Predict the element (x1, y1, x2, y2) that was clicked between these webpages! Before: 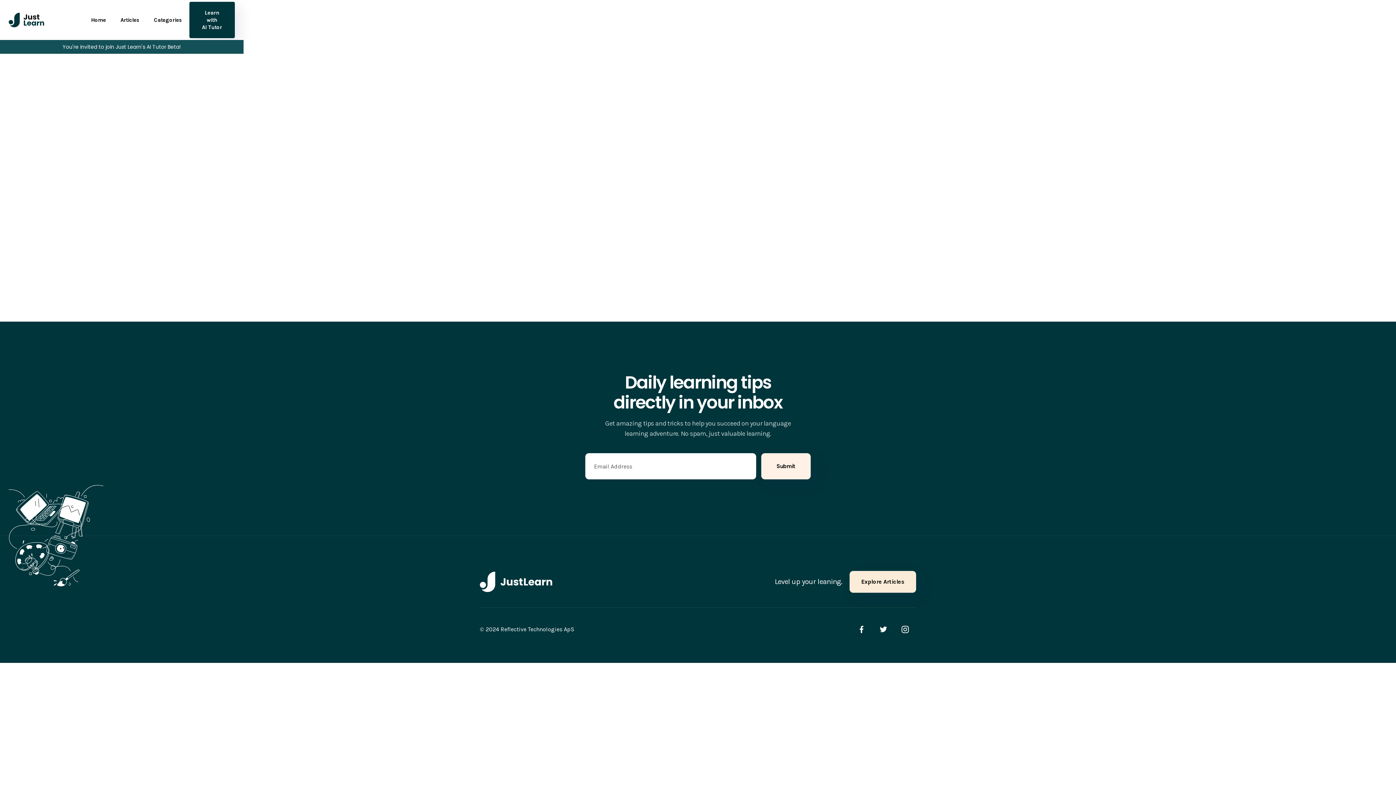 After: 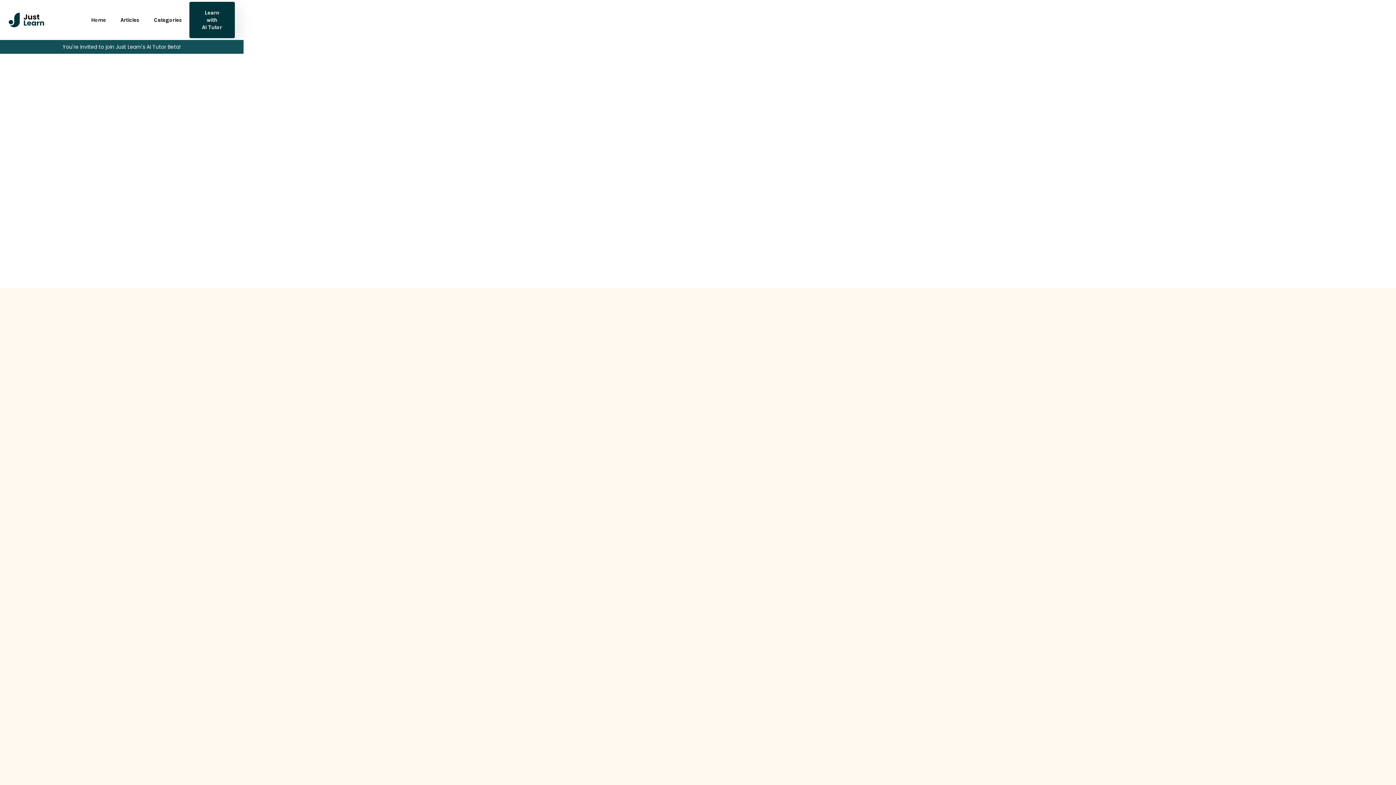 Action: bbox: (8, 12, 44, 27) label: home